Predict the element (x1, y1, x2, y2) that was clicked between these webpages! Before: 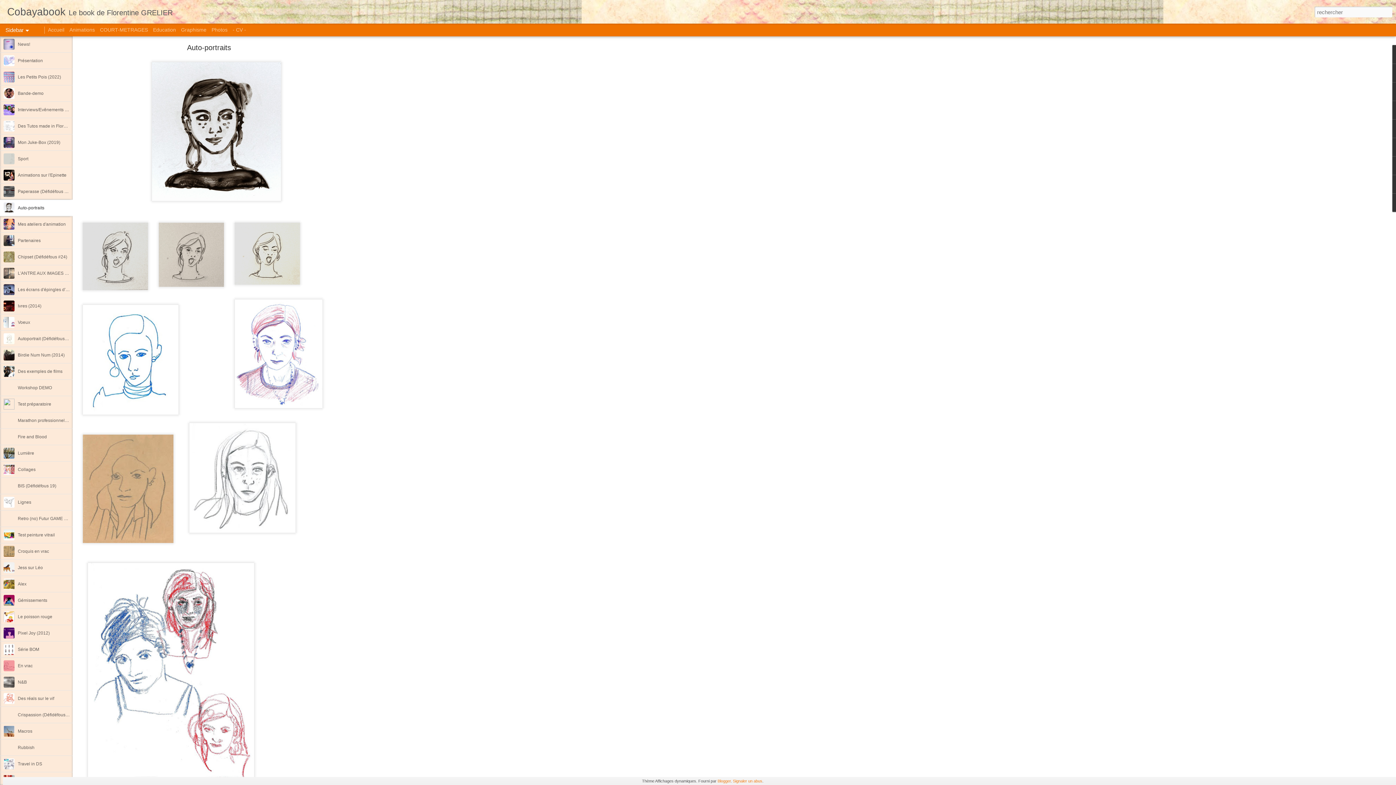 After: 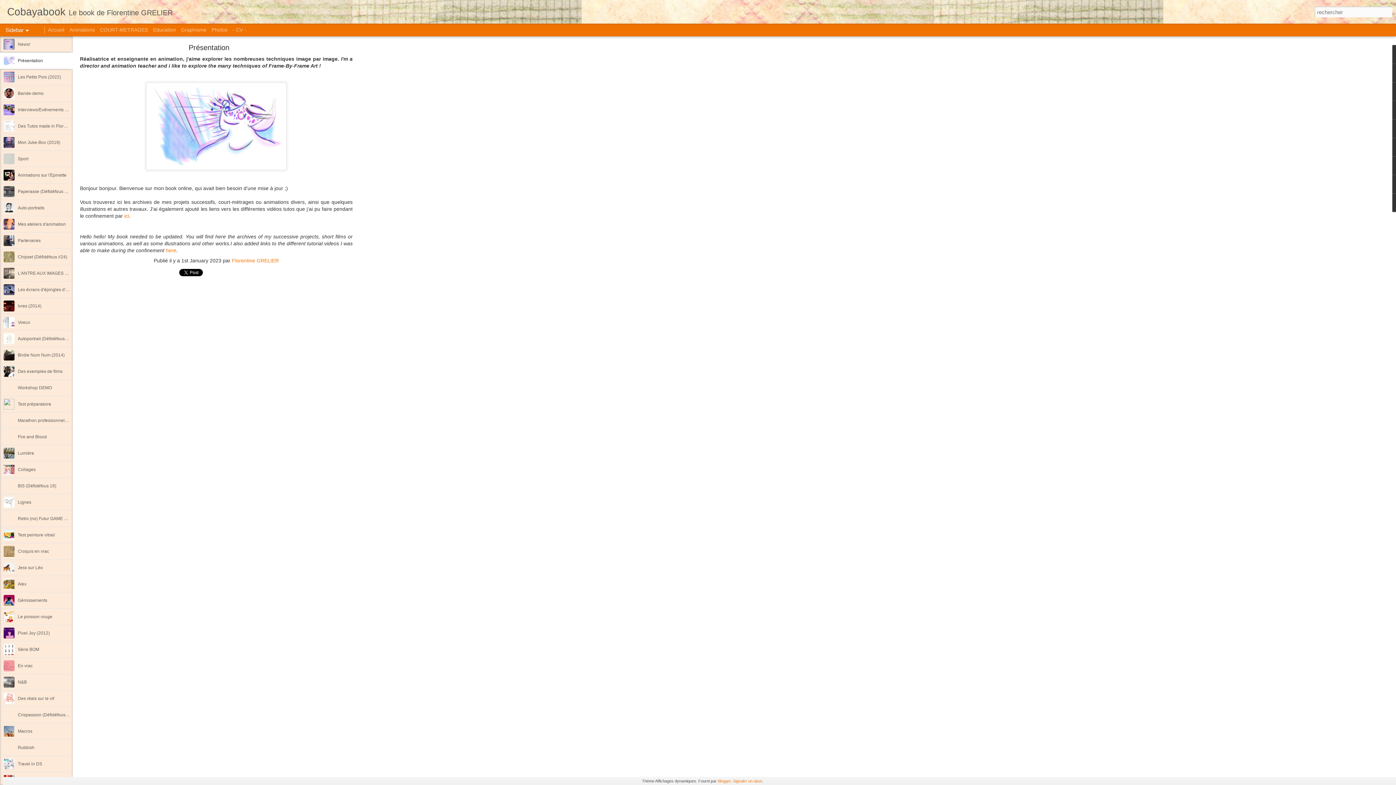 Action: label: Présentation bbox: (17, 58, 42, 63)